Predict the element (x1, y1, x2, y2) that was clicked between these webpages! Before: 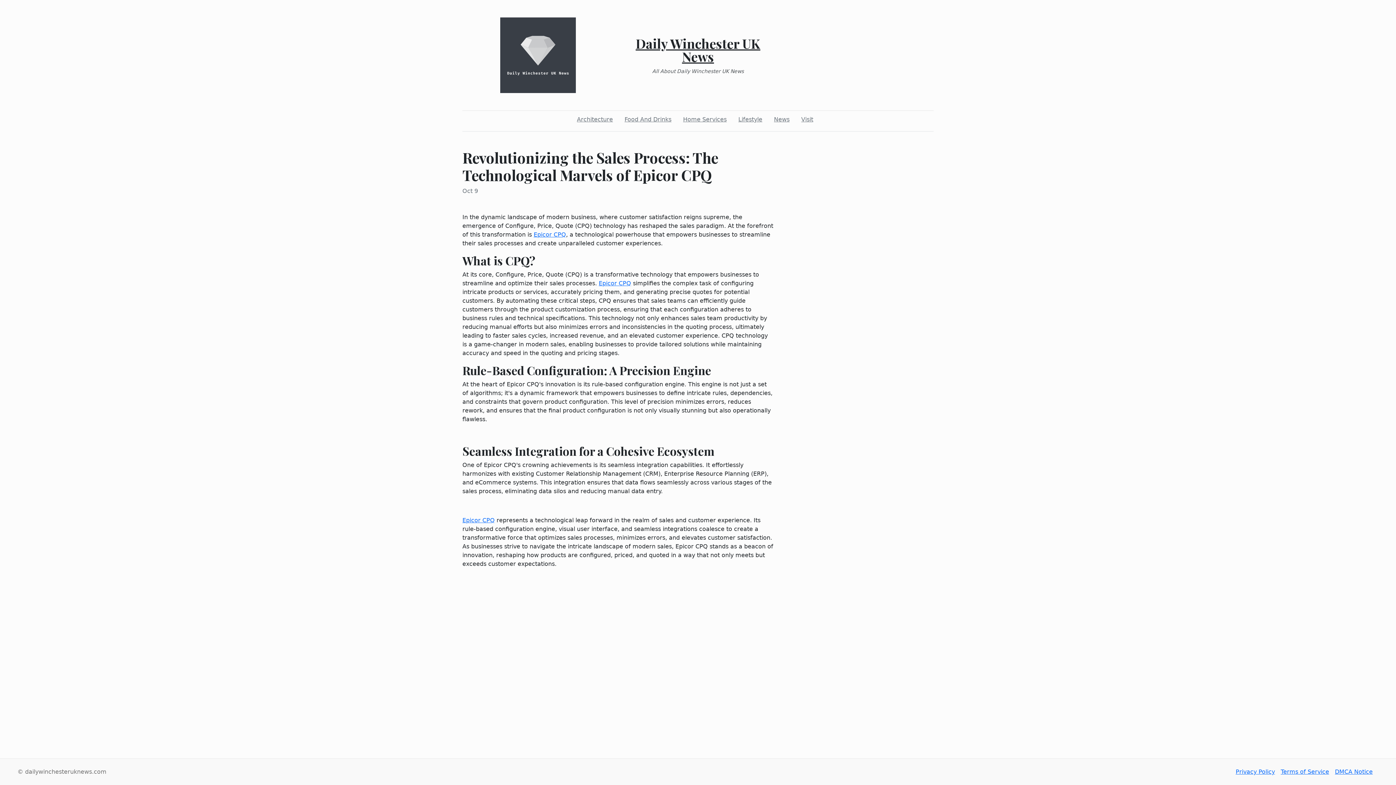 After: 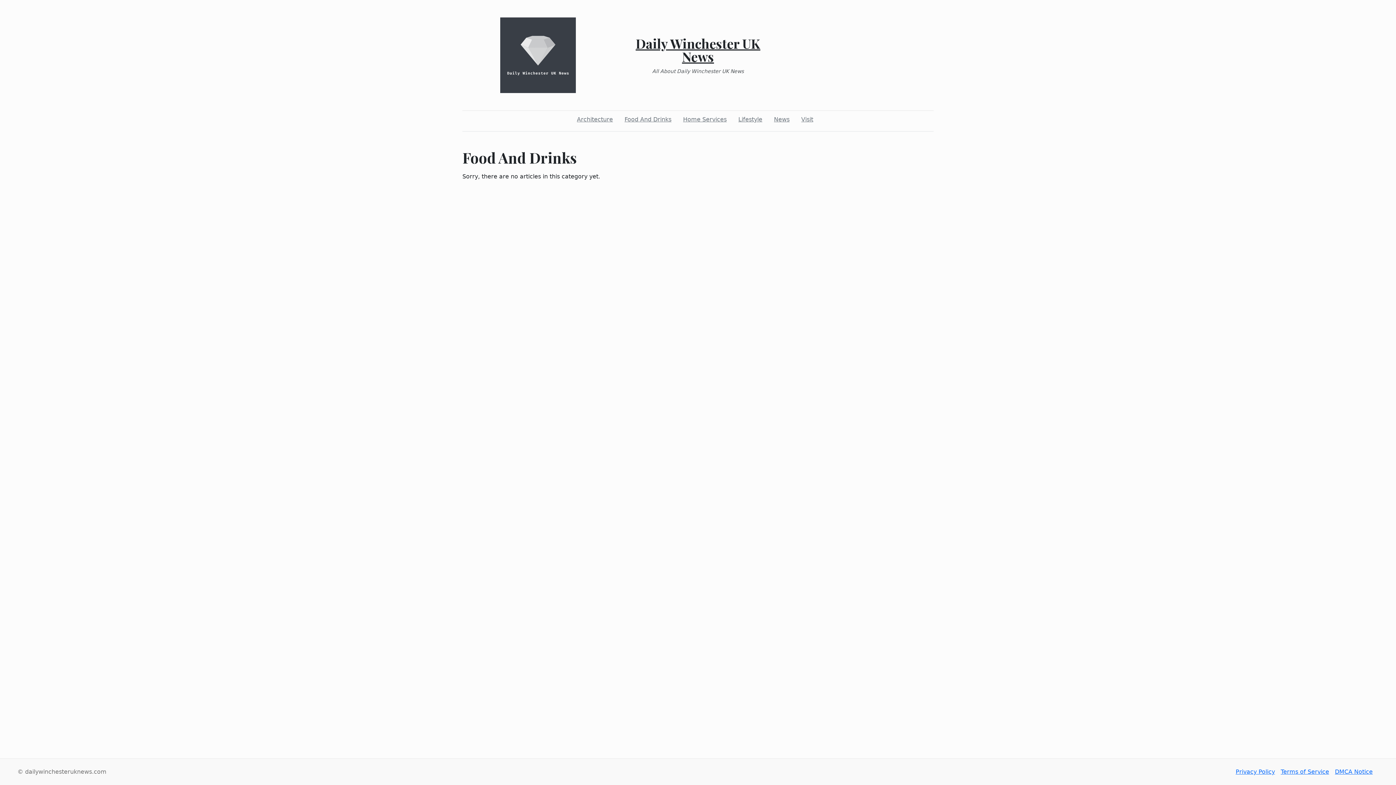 Action: bbox: (621, 112, 674, 126) label: Food And Drinks